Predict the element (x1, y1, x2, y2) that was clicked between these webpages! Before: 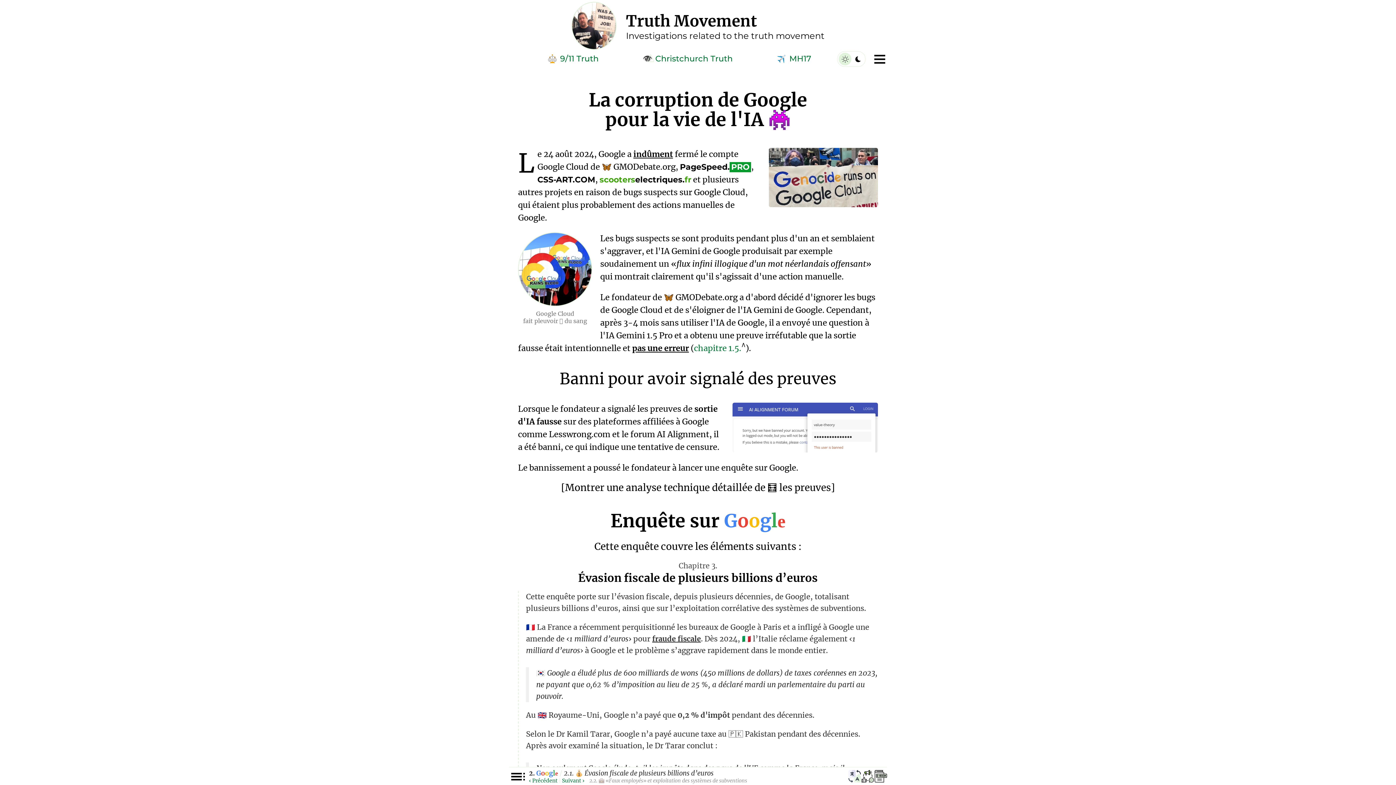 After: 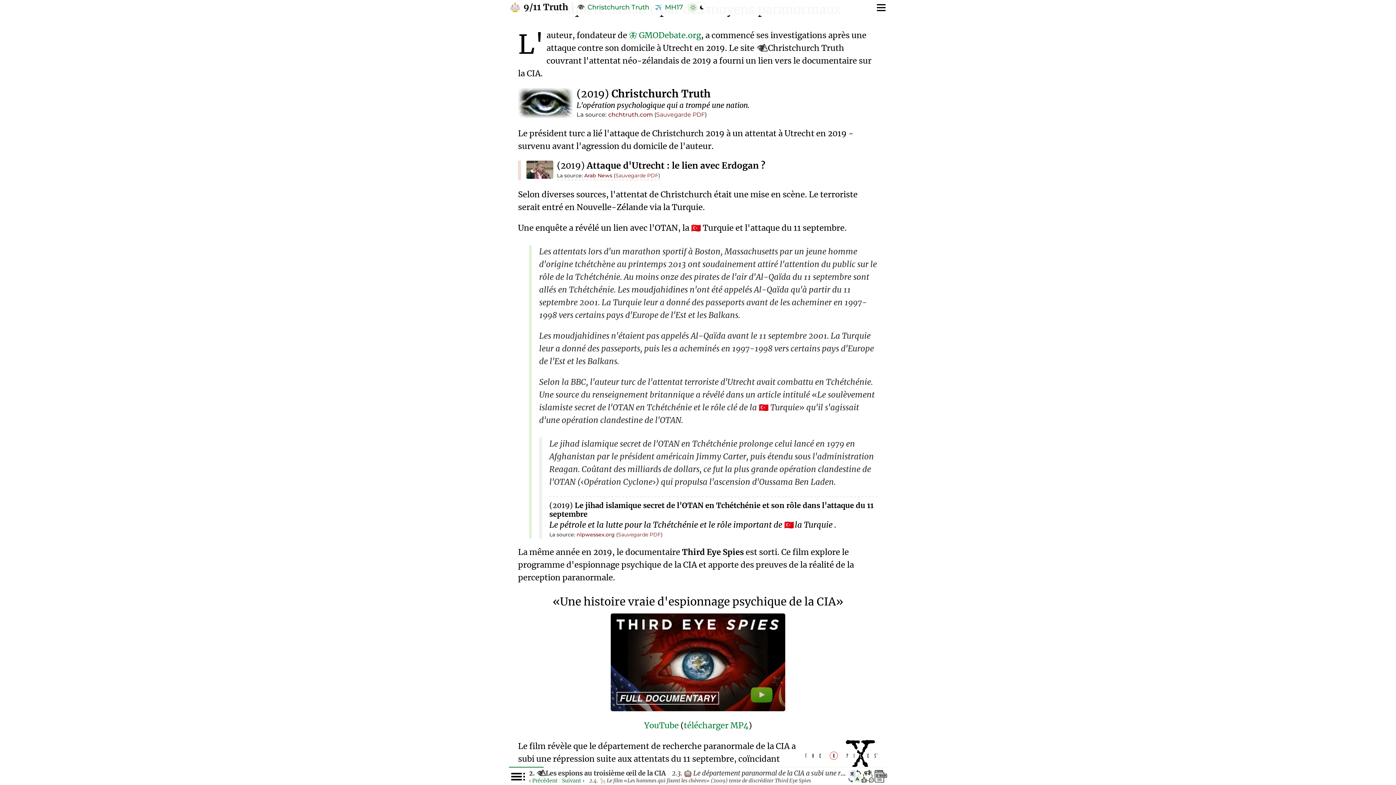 Action: bbox: (642, 54, 732, 64) label: 👁️⃤ Christchurch Truth